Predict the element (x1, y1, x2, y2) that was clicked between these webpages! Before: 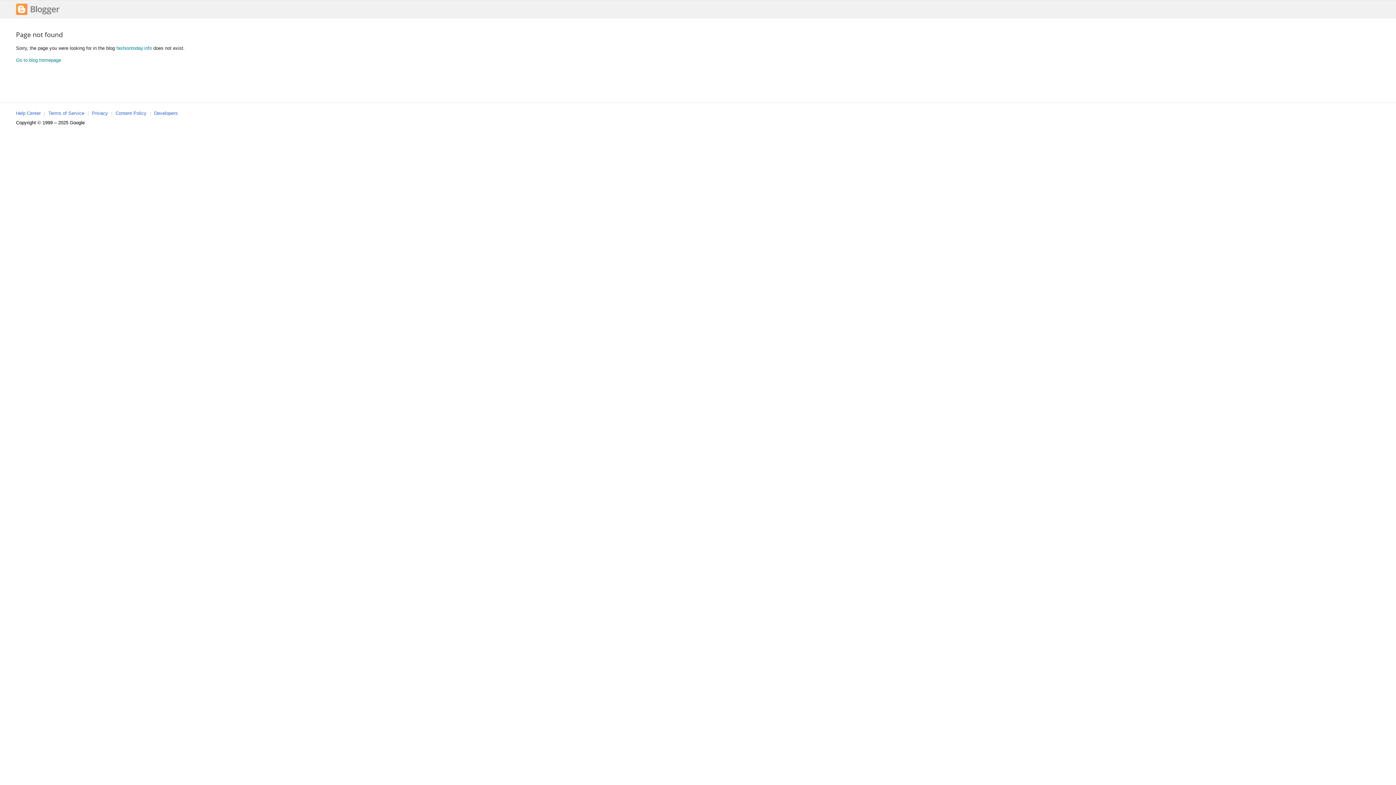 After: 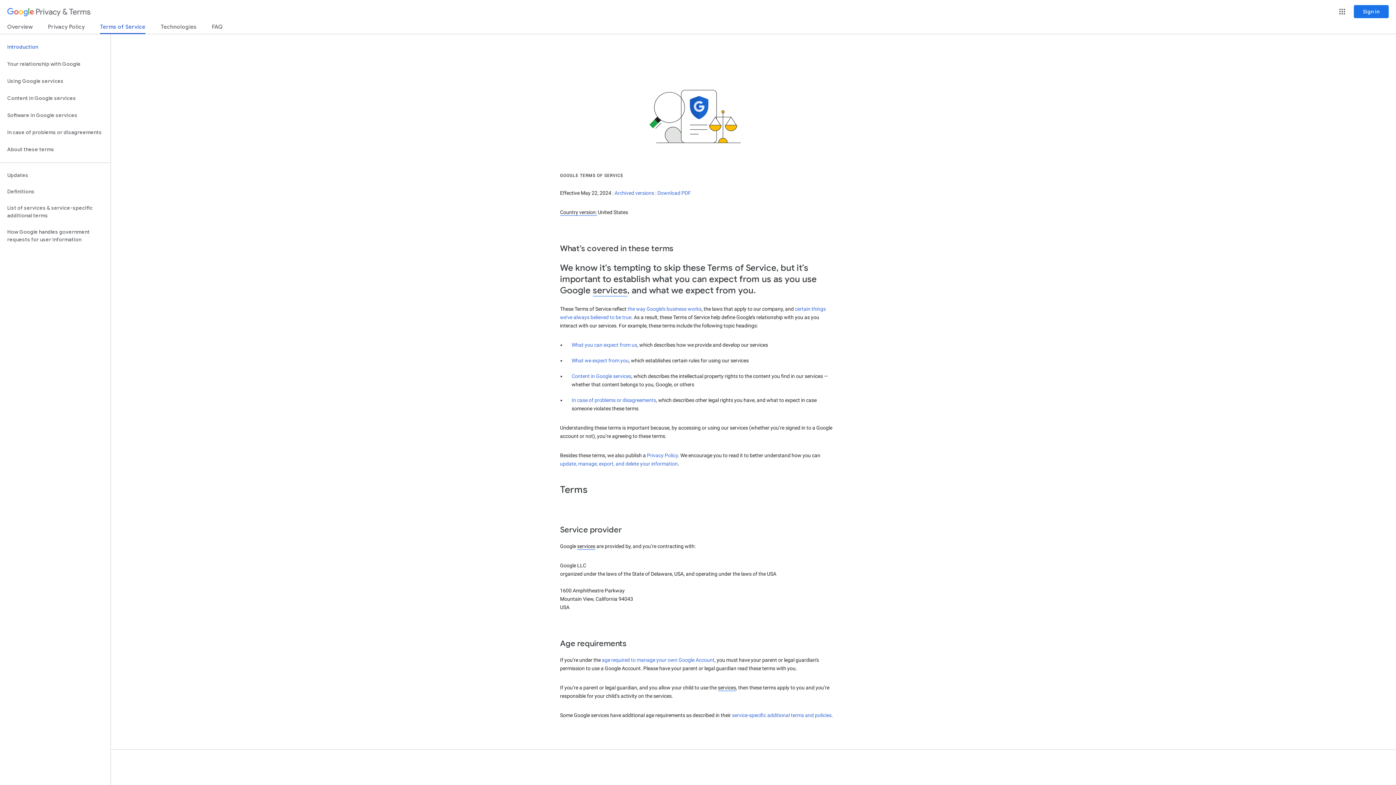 Action: label: Terms of Service bbox: (48, 110, 84, 116)